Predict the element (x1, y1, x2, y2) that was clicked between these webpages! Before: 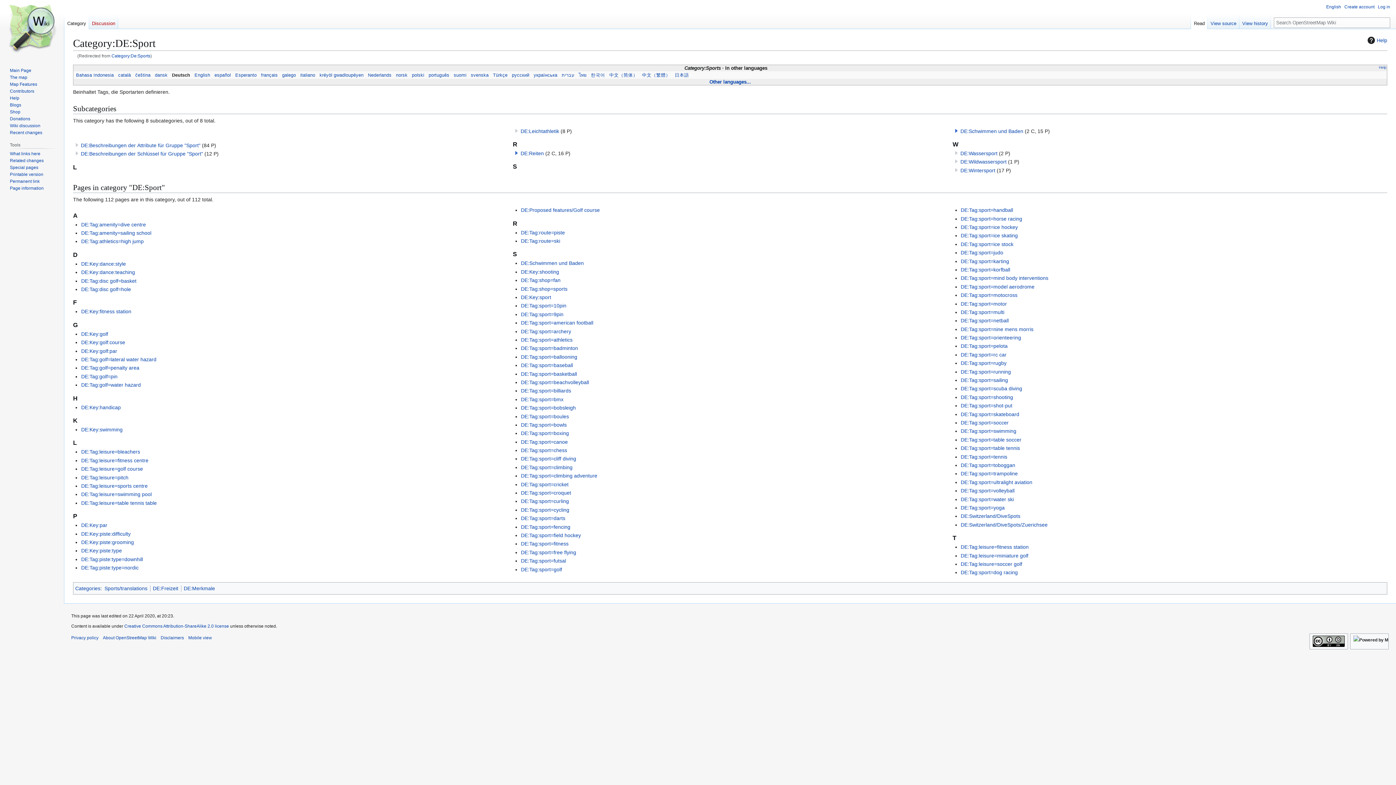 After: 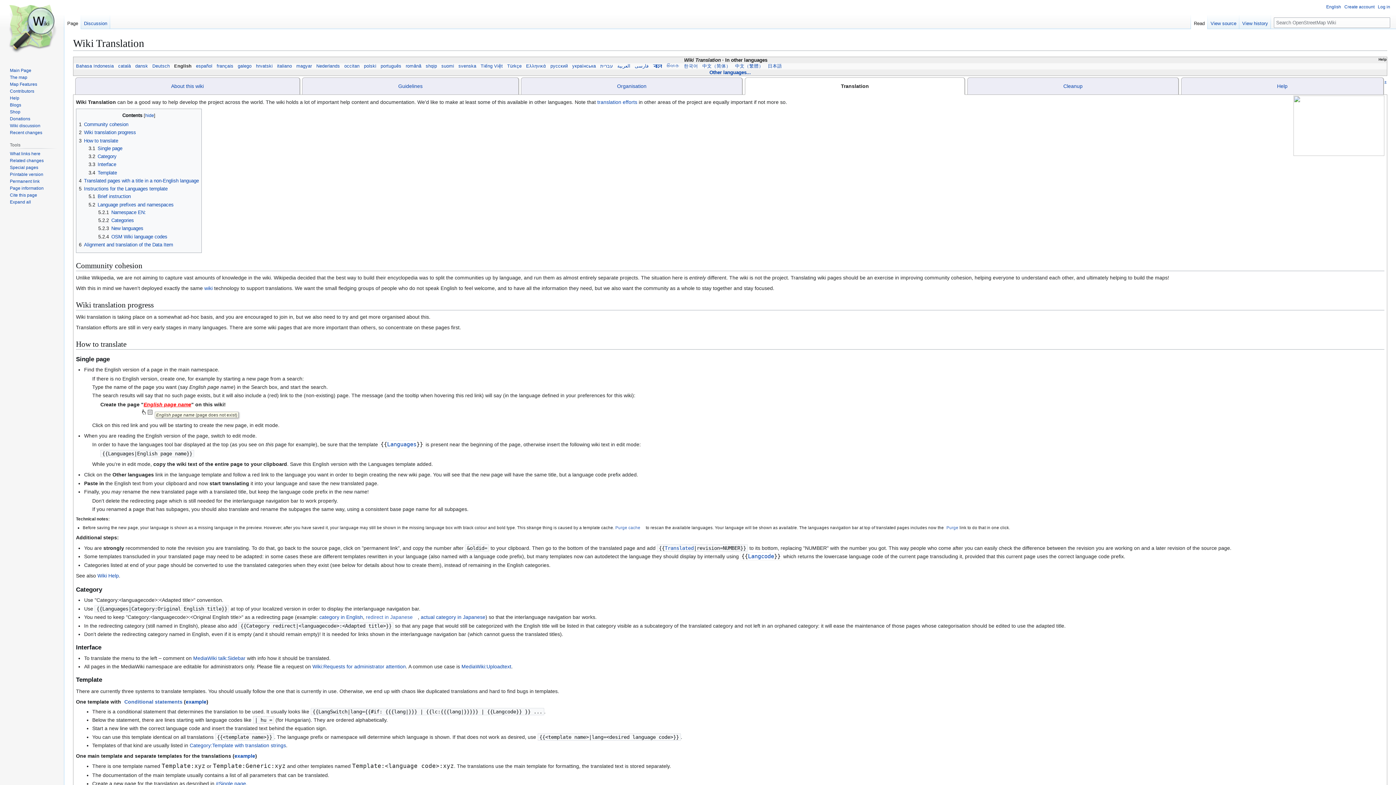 Action: bbox: (1379, 65, 1386, 69) label: Help